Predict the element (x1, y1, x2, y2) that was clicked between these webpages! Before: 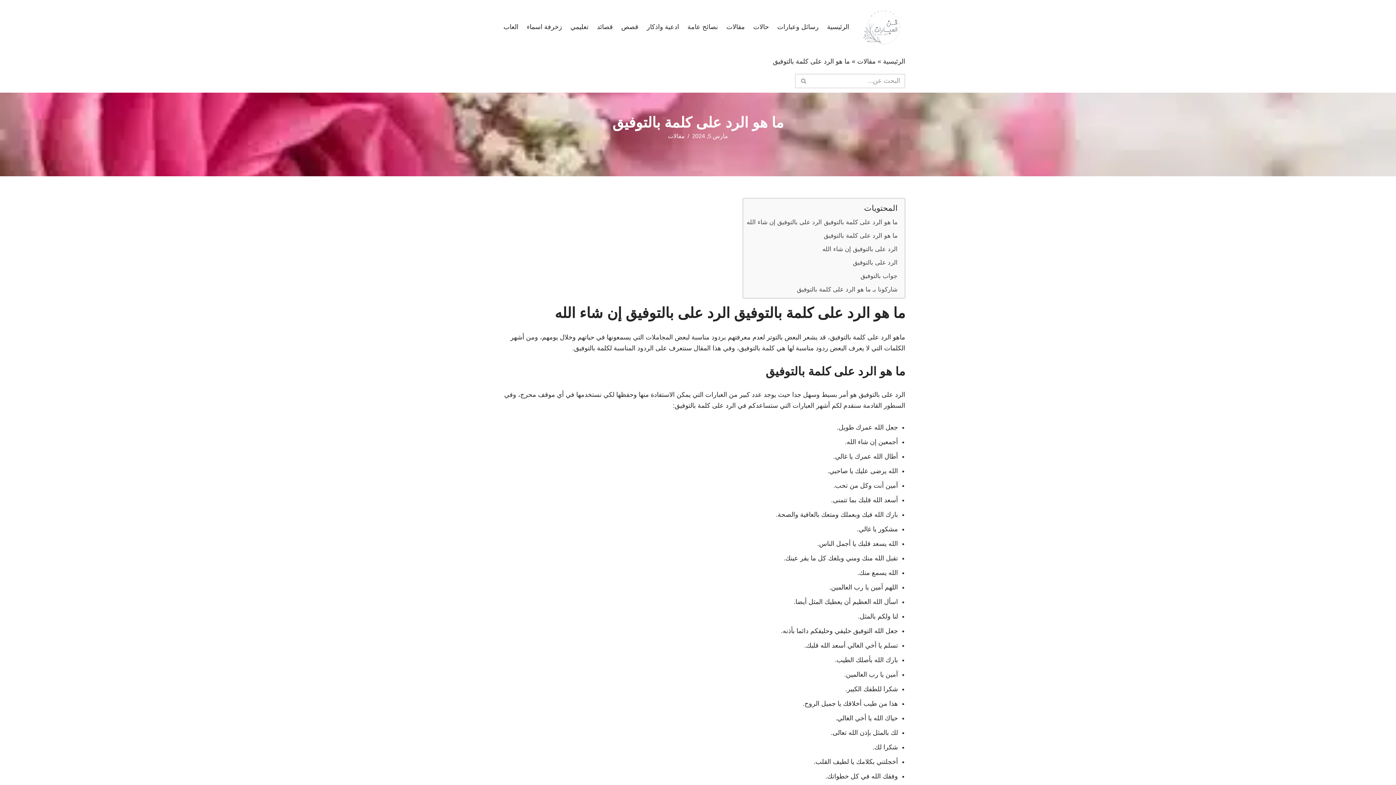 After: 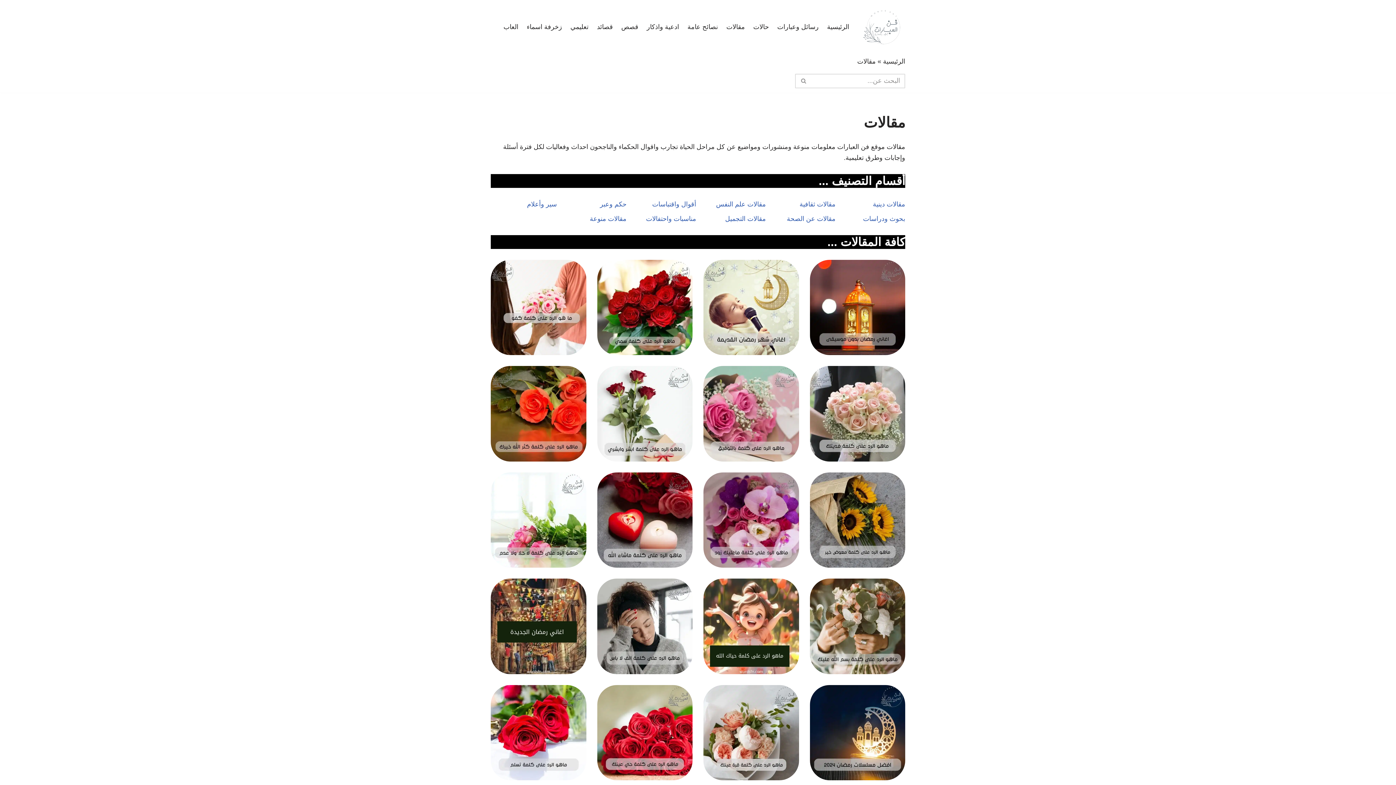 Action: label: مقالات bbox: (857, 57, 876, 64)